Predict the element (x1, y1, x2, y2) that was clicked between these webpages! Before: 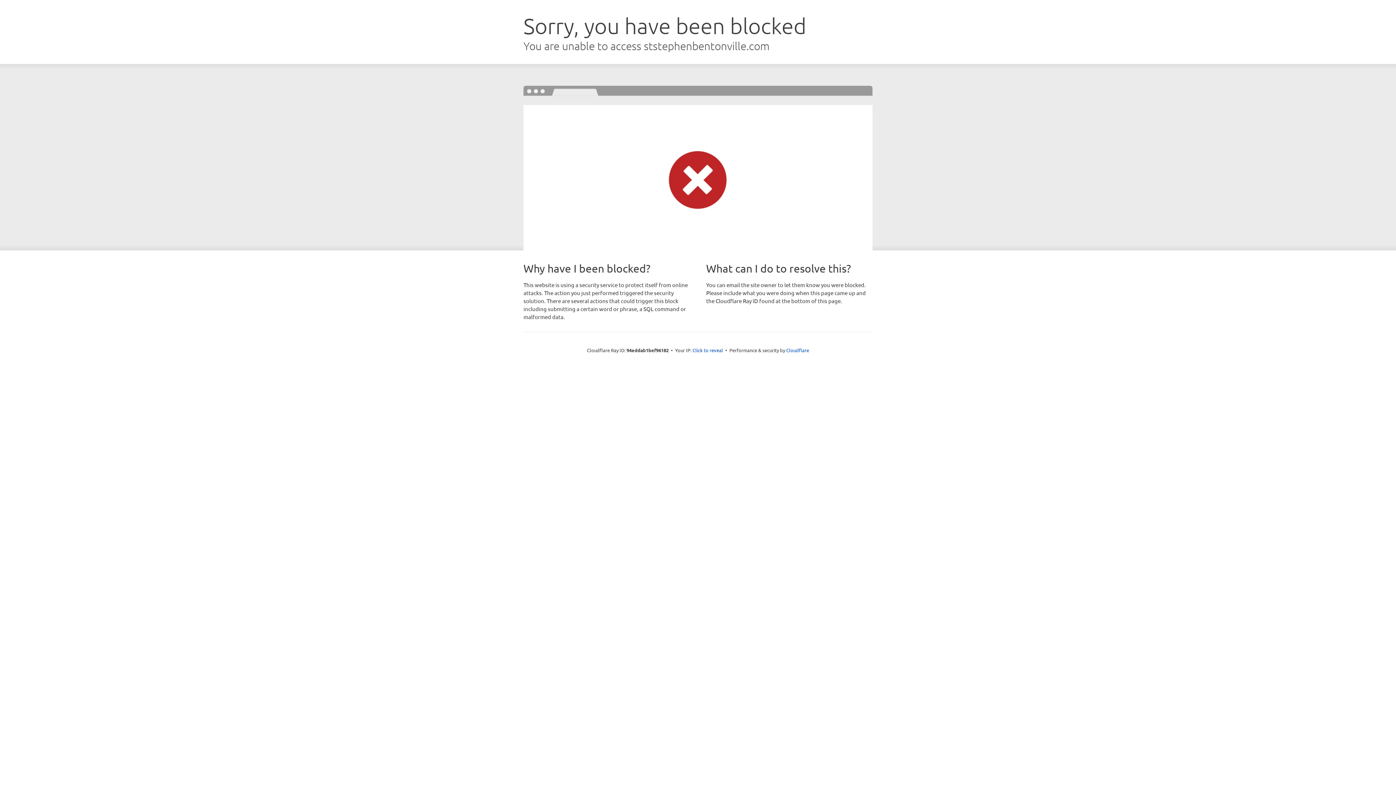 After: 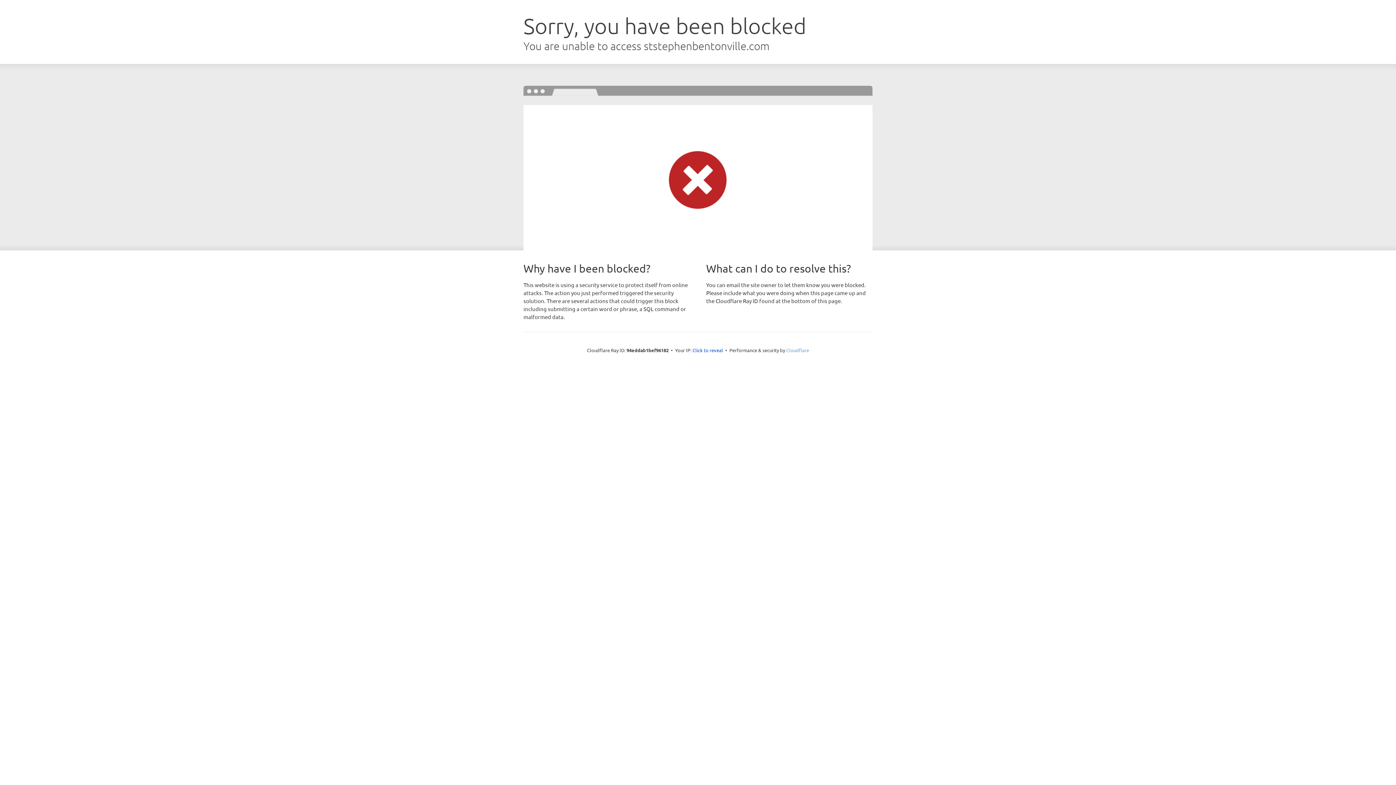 Action: bbox: (786, 347, 809, 353) label: Cloudflare